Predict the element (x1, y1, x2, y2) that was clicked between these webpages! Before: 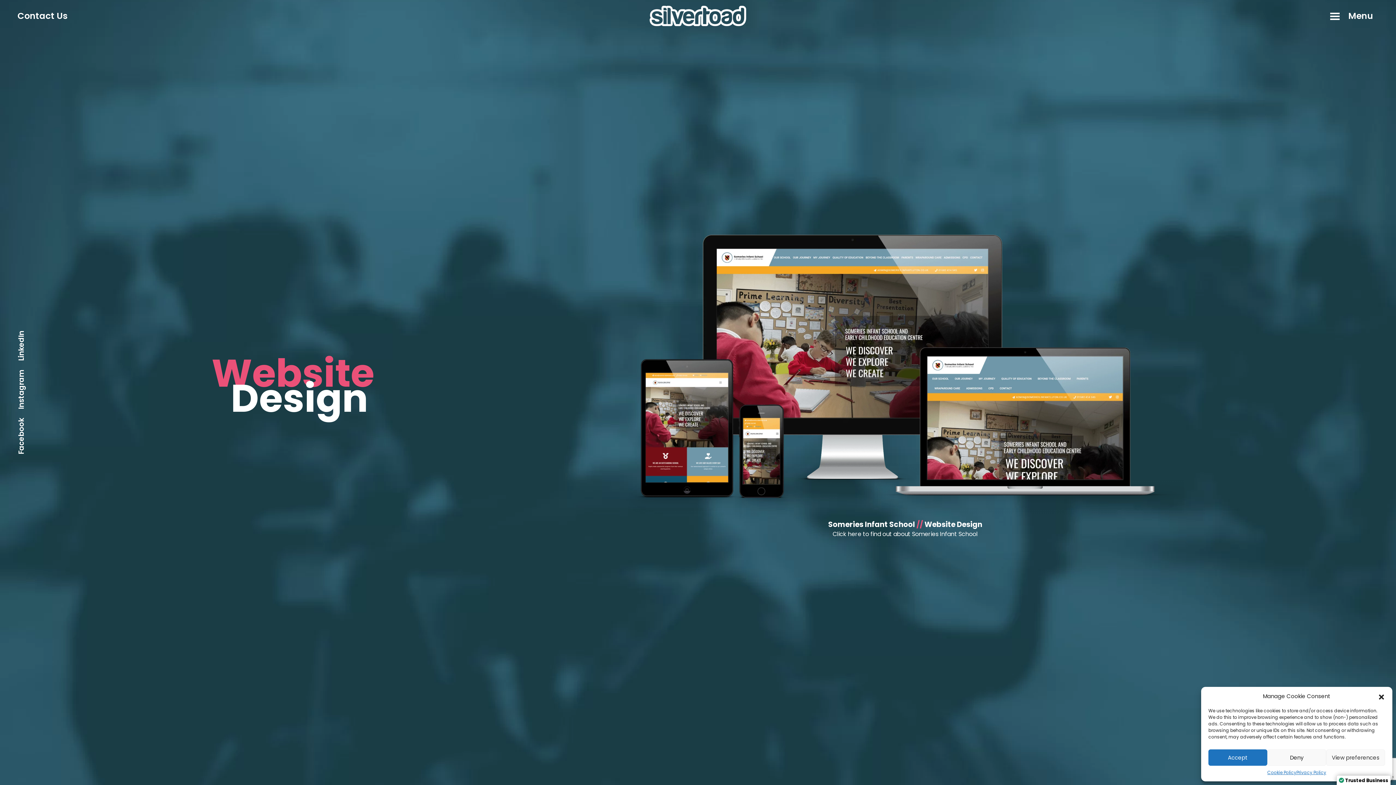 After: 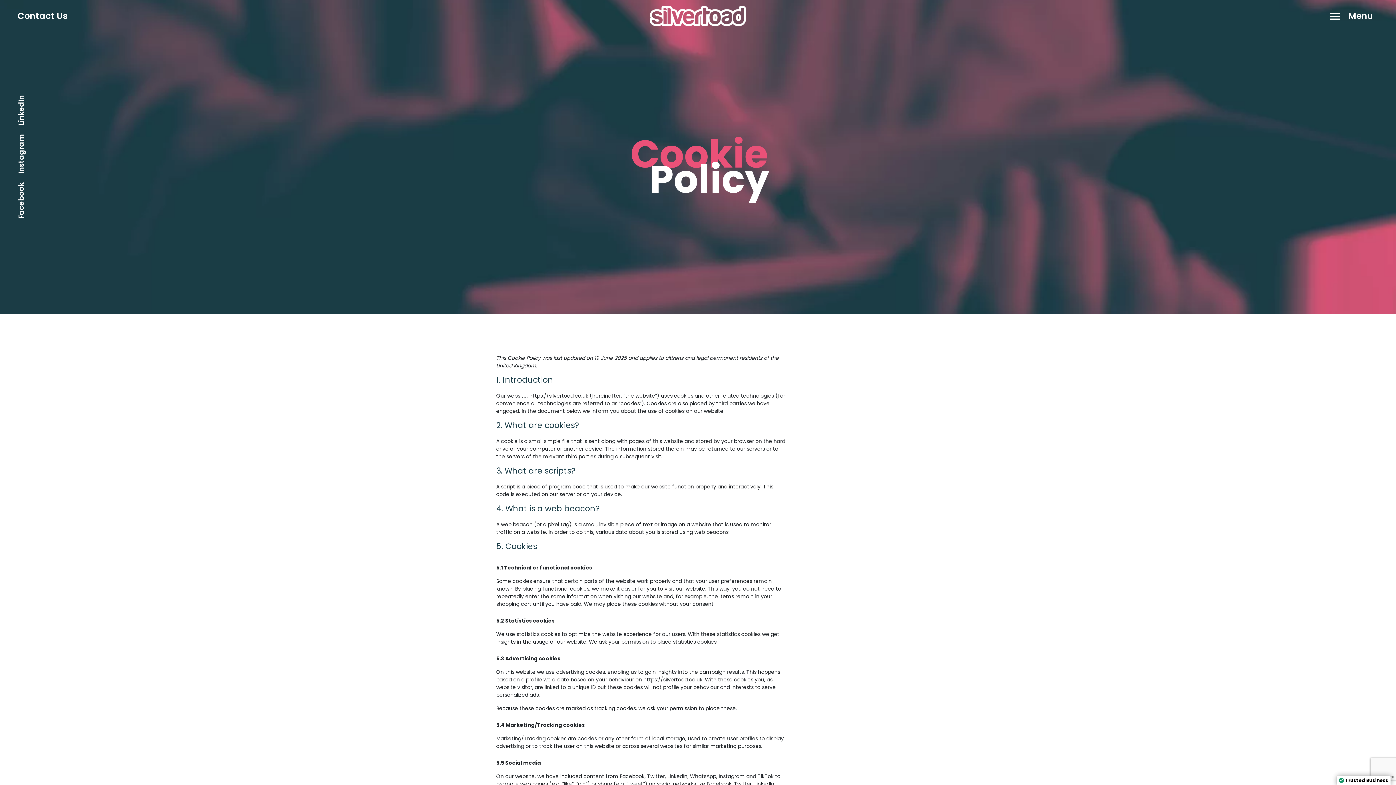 Action: label: Cookie Policy bbox: (1267, 769, 1296, 776)